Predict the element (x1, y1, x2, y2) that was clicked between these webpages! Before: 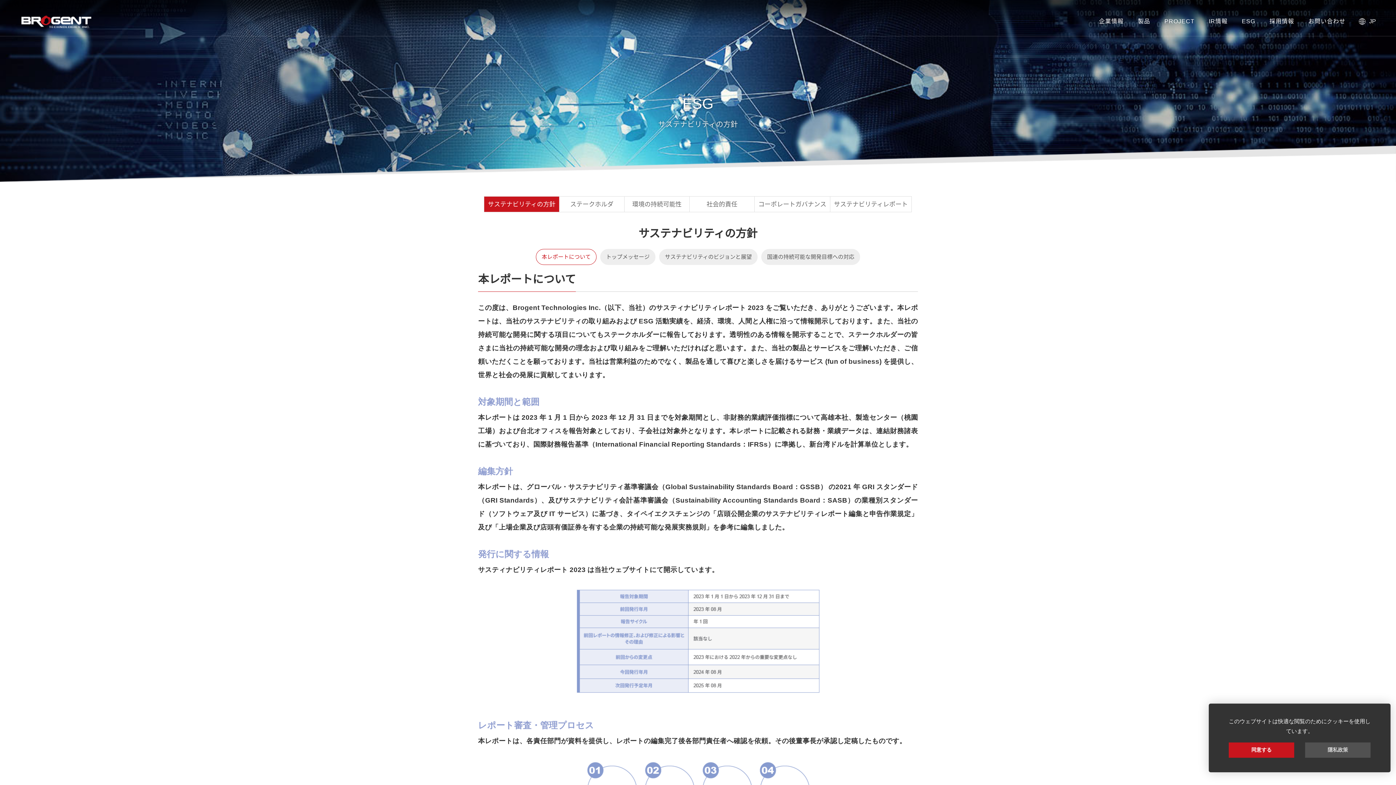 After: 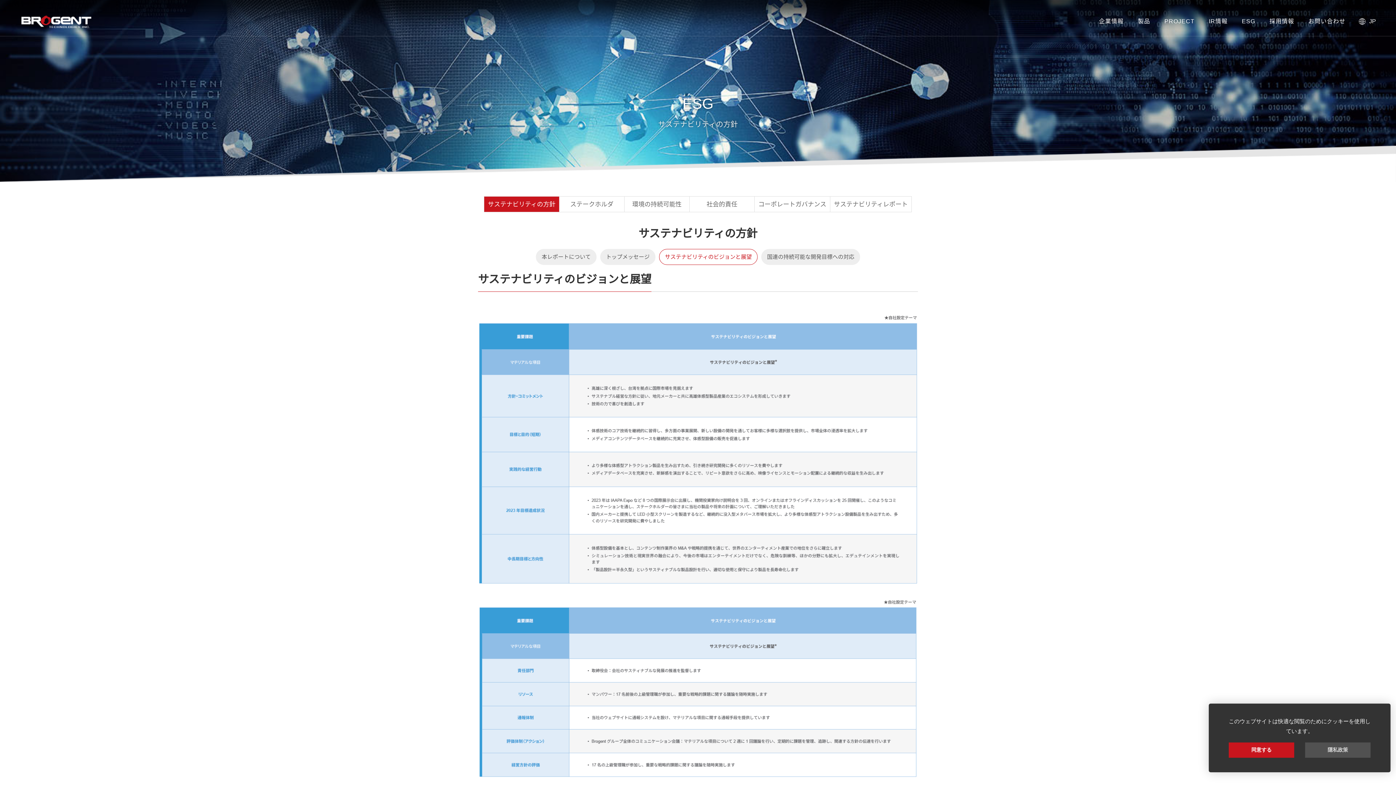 Action: label: サステナビリティのビジョンと展望 bbox: (659, 249, 757, 265)